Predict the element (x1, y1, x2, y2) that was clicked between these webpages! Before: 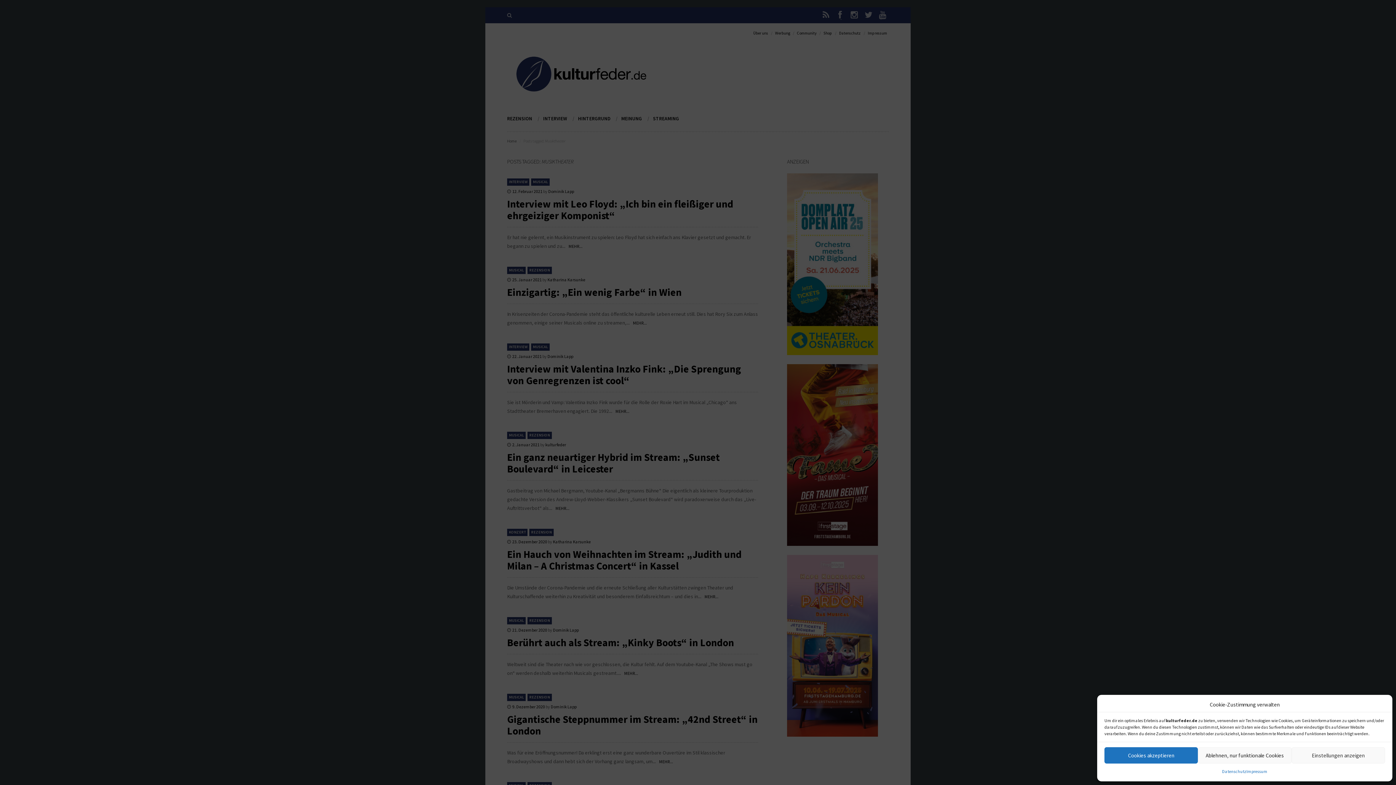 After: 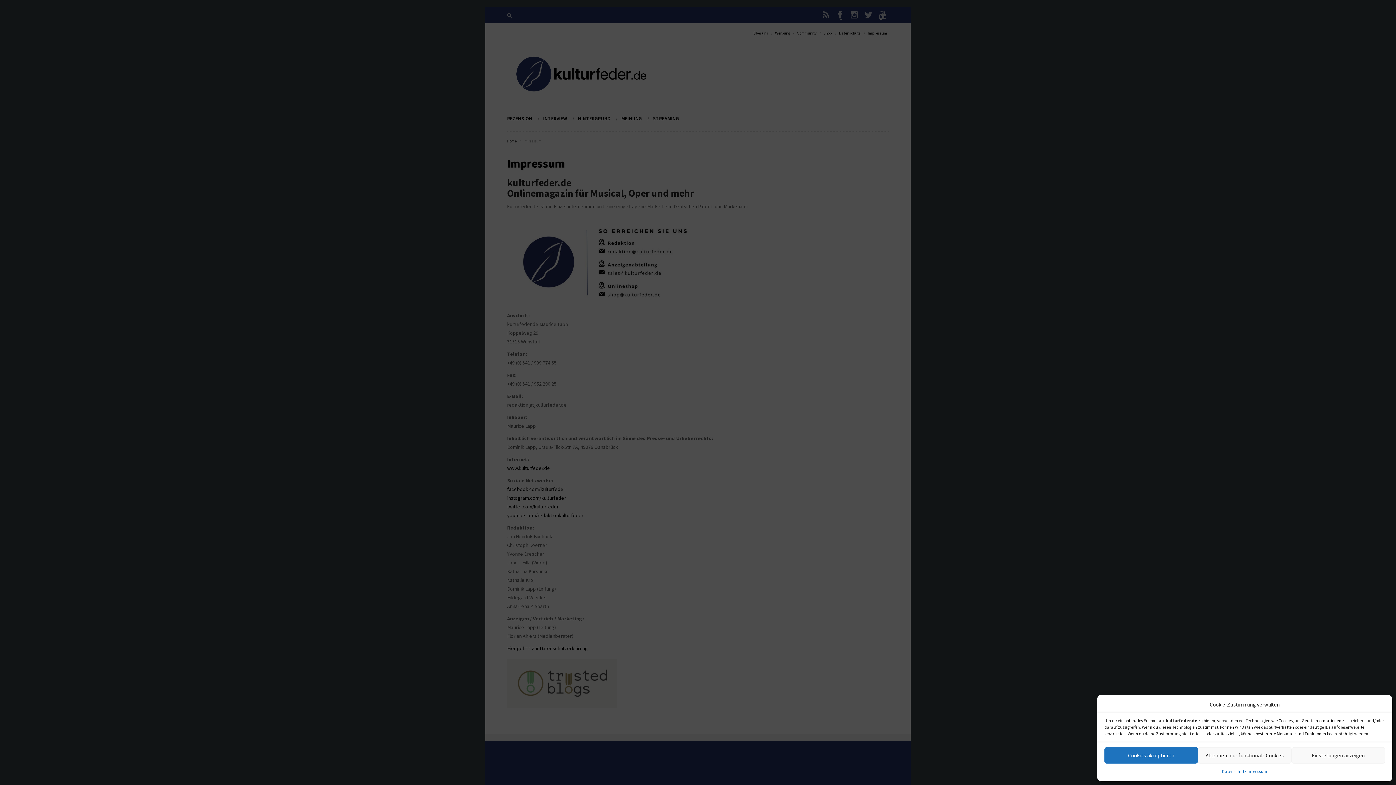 Action: bbox: (1246, 767, 1267, 776) label: Impressum